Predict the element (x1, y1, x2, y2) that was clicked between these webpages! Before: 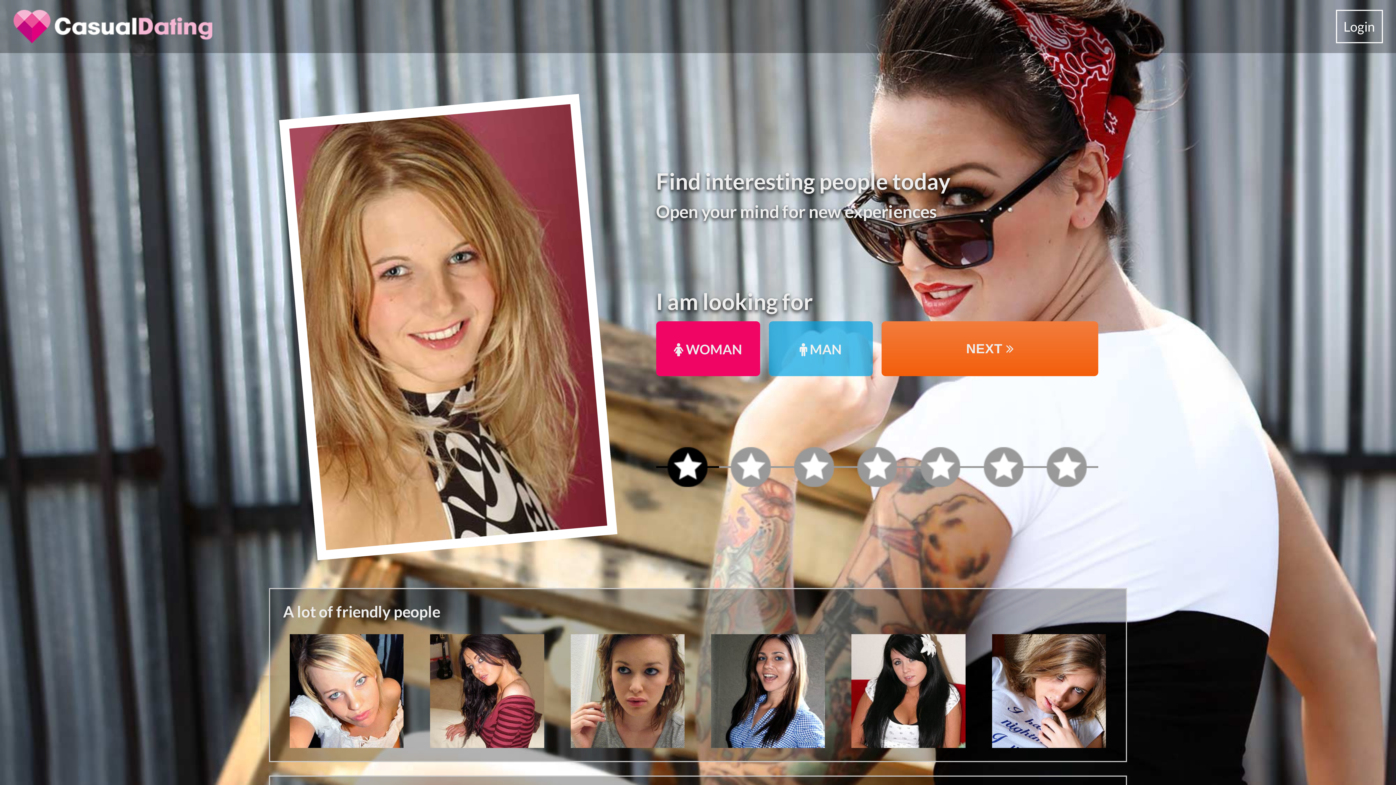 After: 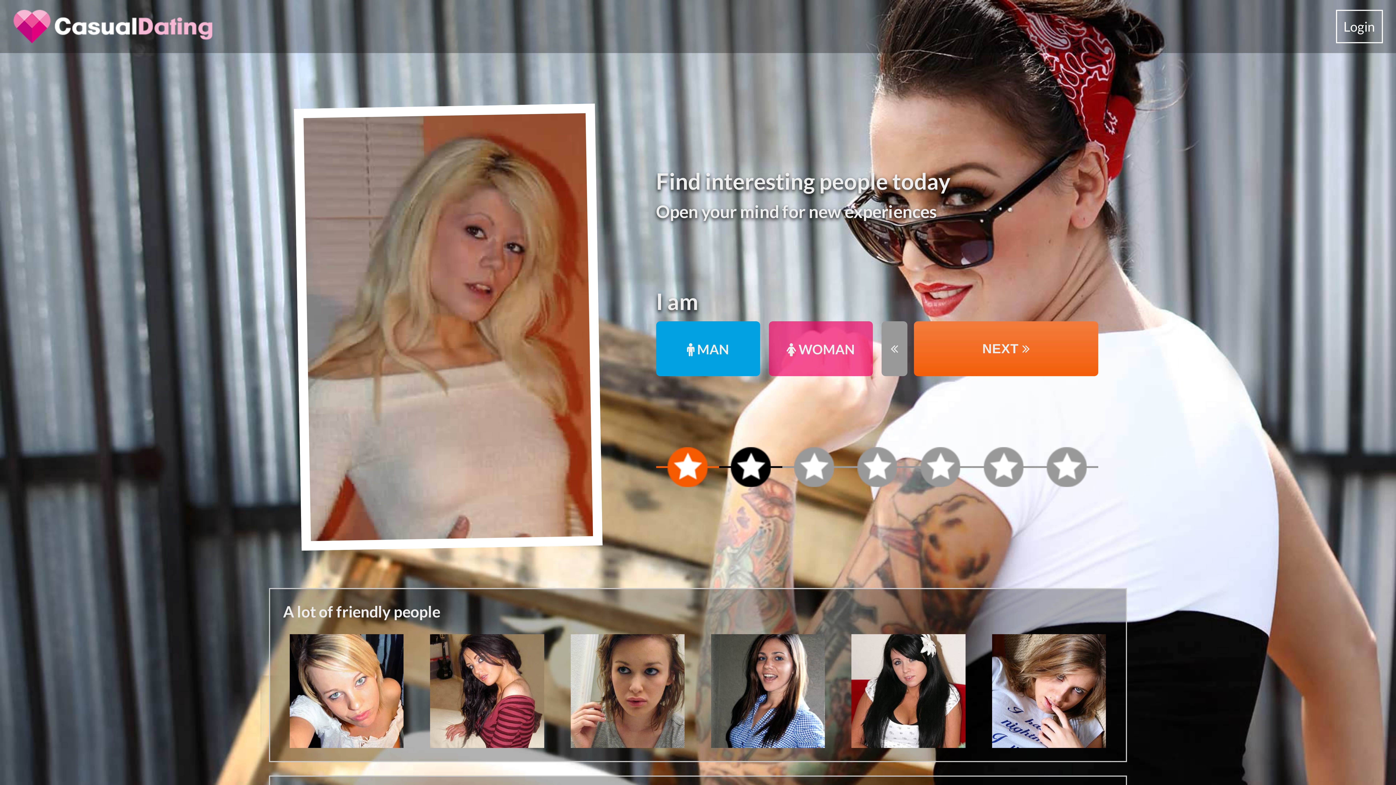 Action: bbox: (881, 321, 1098, 376) label: NEXT 